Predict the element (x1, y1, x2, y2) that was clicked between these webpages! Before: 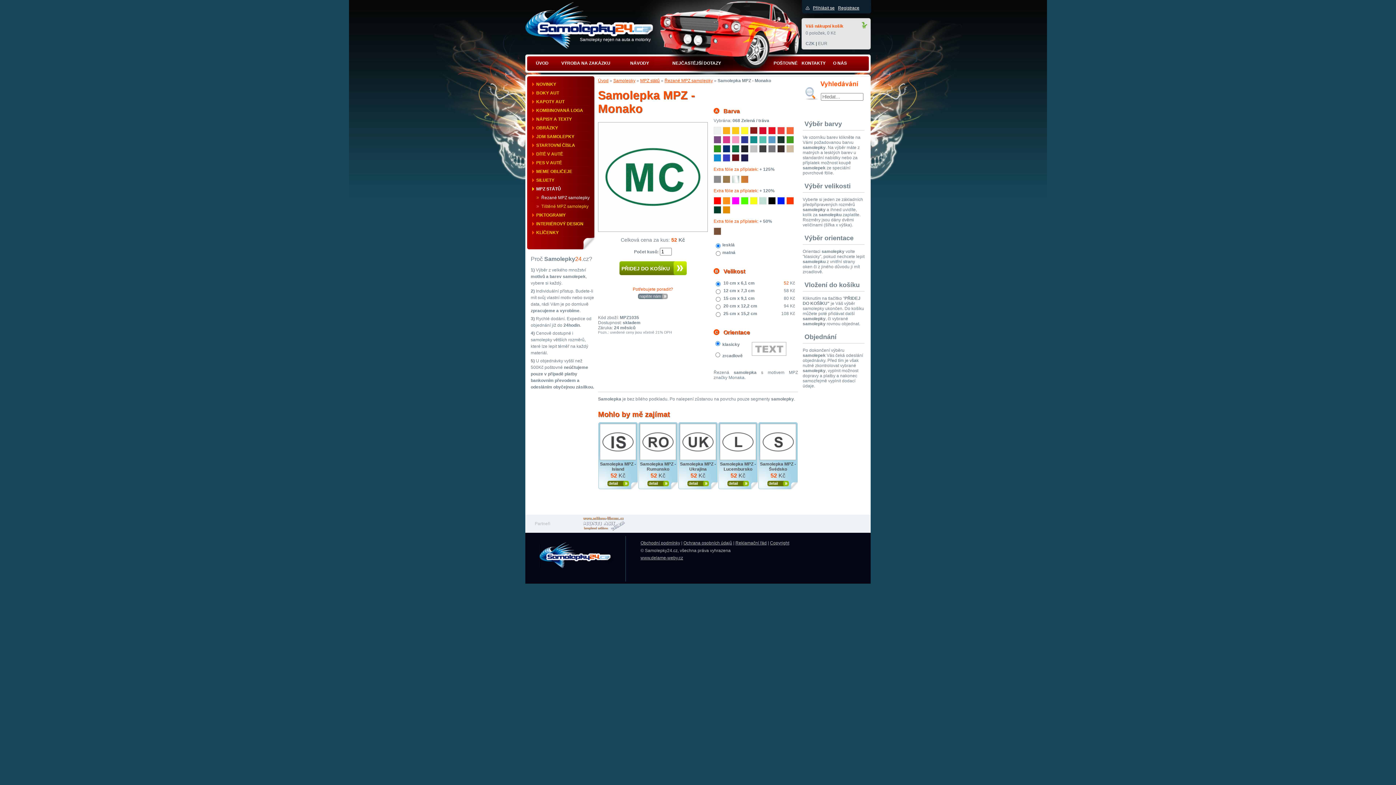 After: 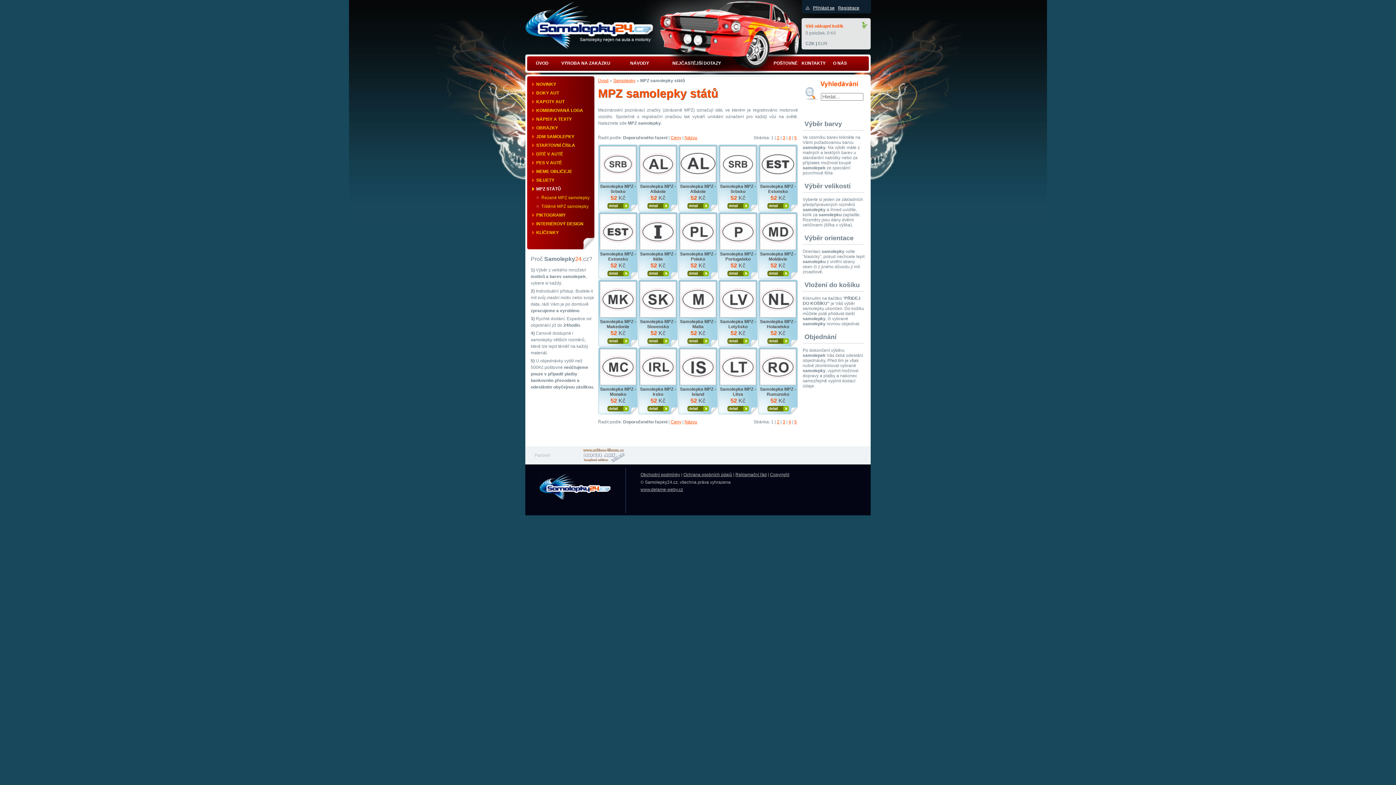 Action: bbox: (530, 184, 594, 193) label: MPZ STÁTŮ